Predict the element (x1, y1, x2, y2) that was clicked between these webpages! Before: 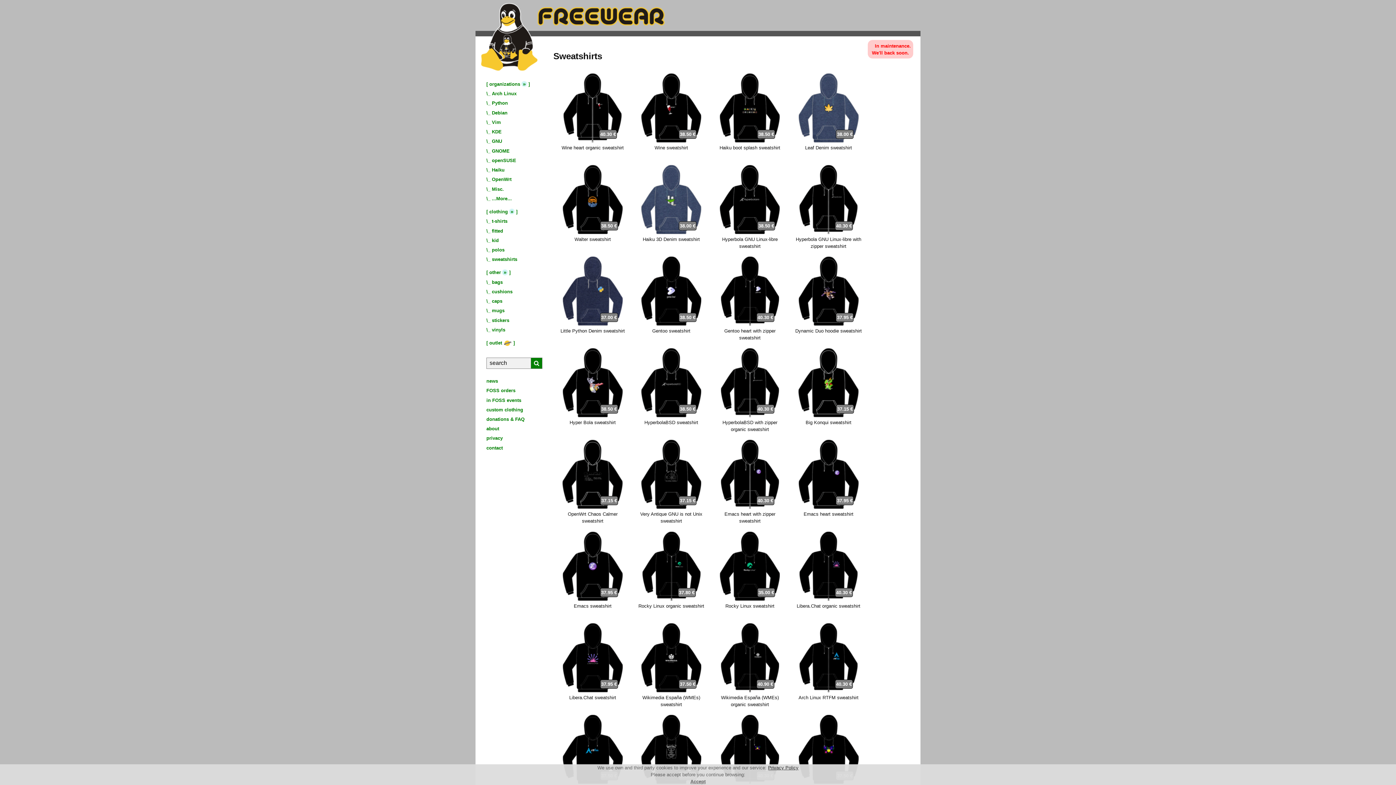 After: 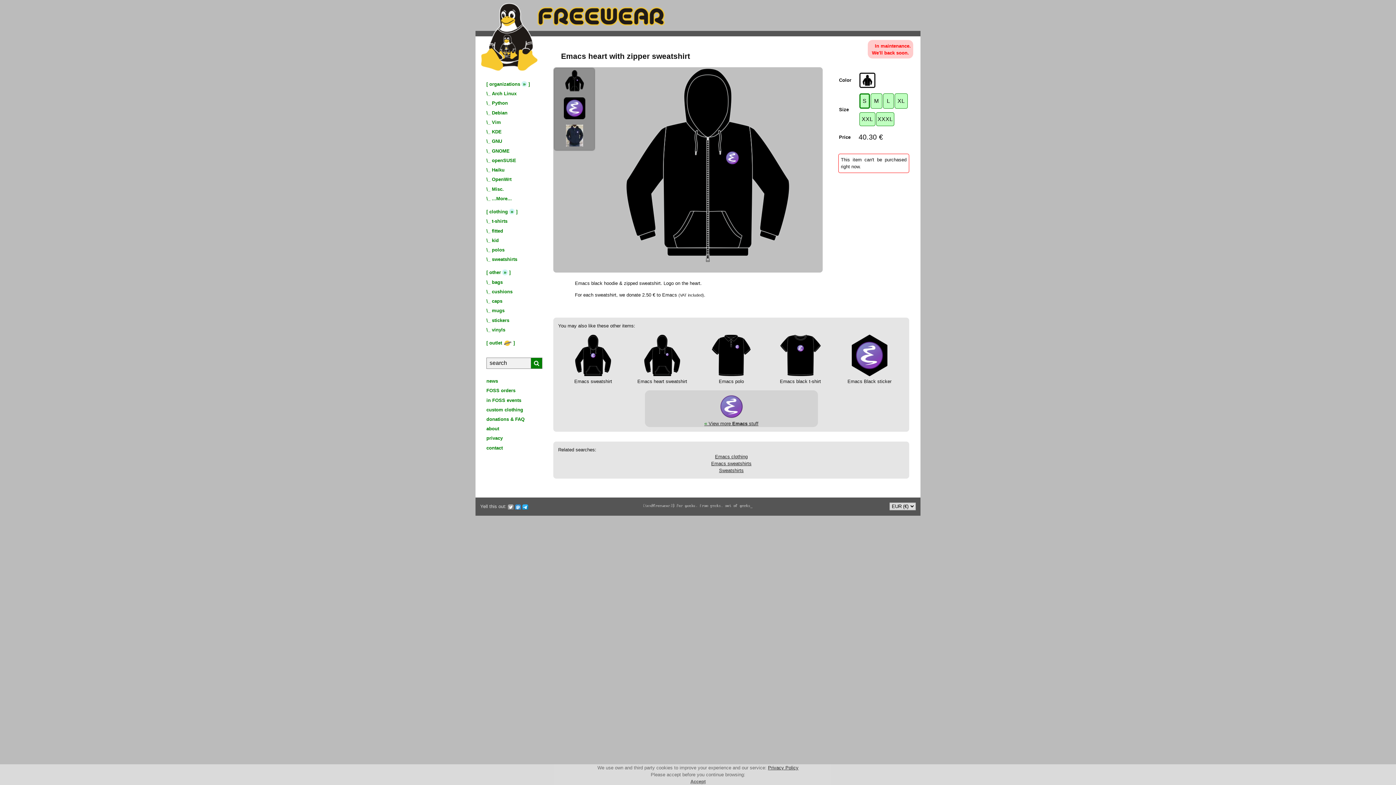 Action: bbox: (721, 504, 779, 510) label: 40.30 €